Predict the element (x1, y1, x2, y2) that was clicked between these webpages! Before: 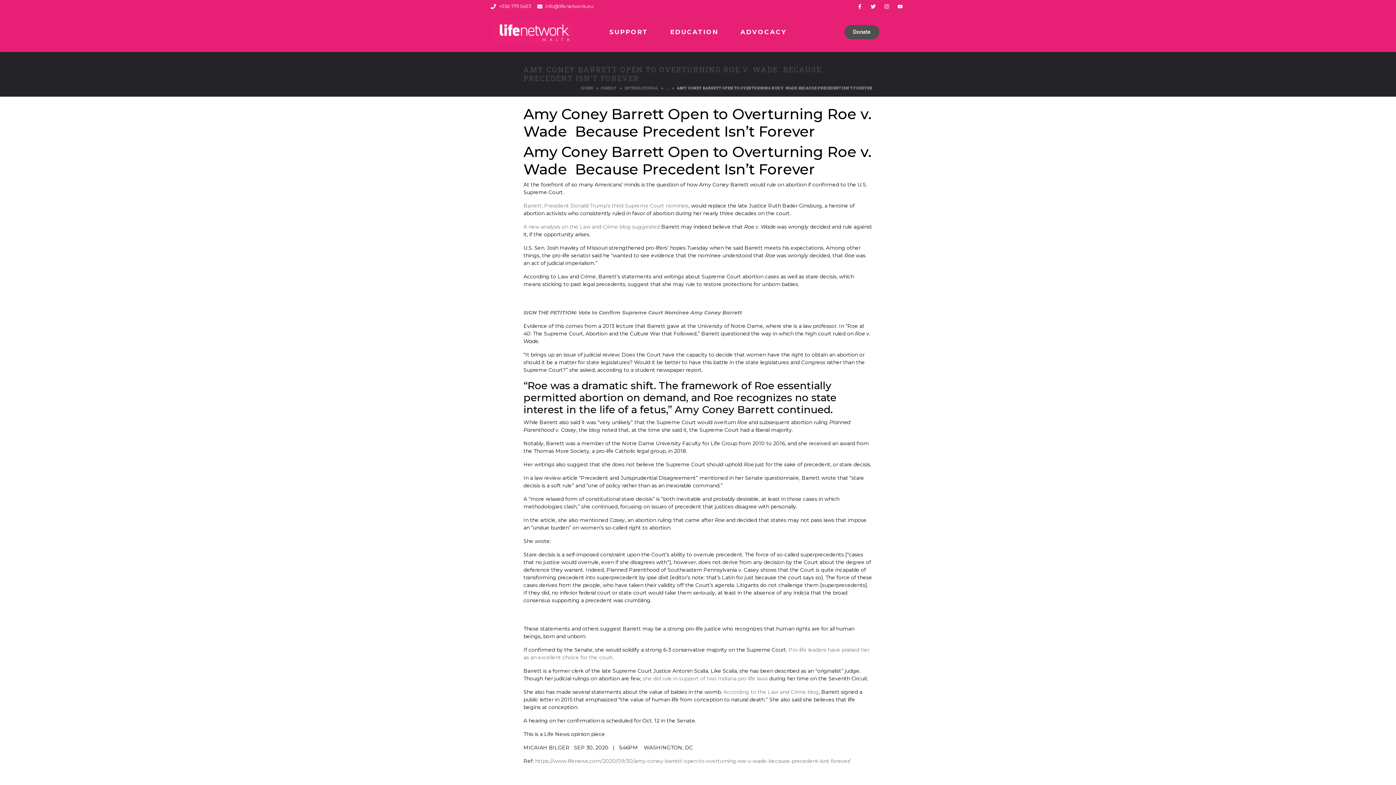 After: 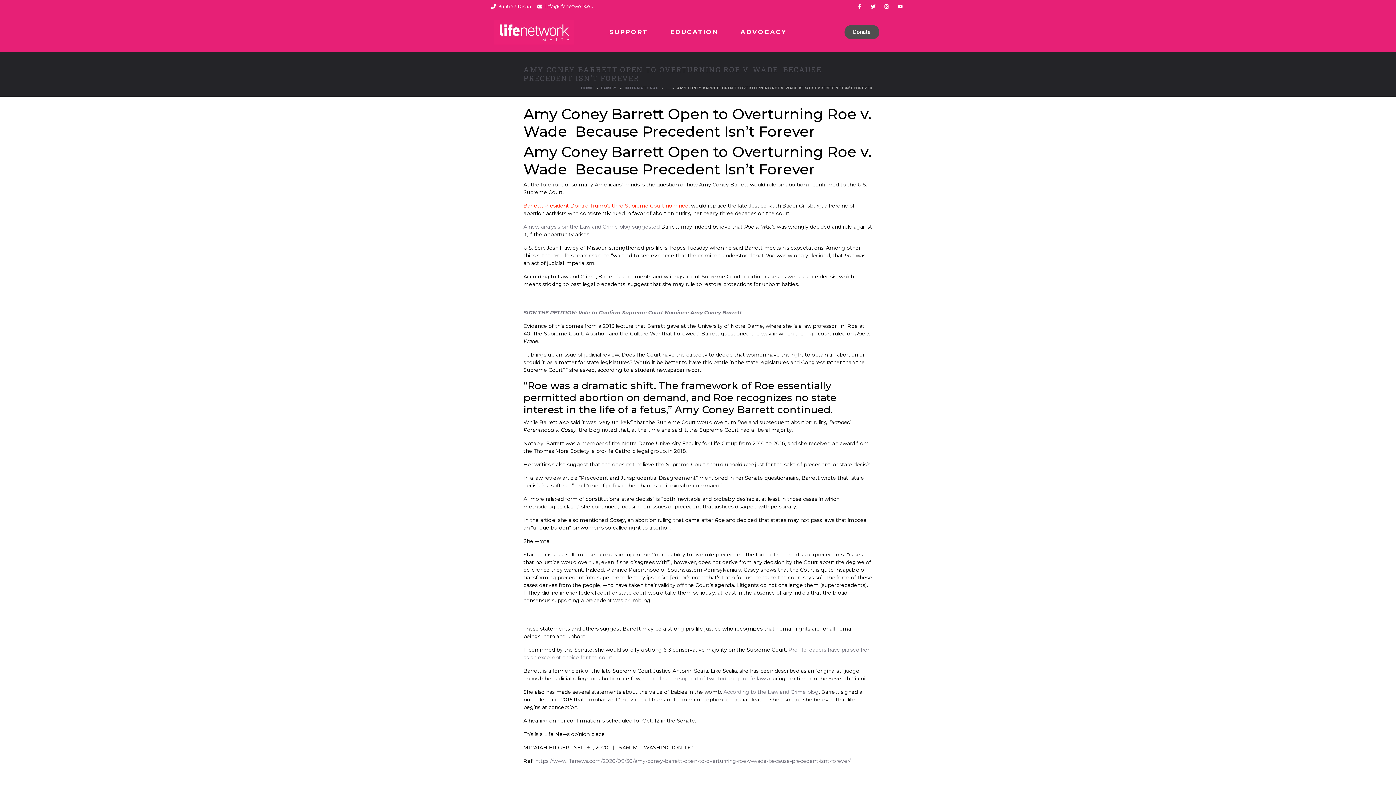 Action: bbox: (523, 202, 688, 208) label: Barrett, President Donald Trump’s third Supreme Court nominee